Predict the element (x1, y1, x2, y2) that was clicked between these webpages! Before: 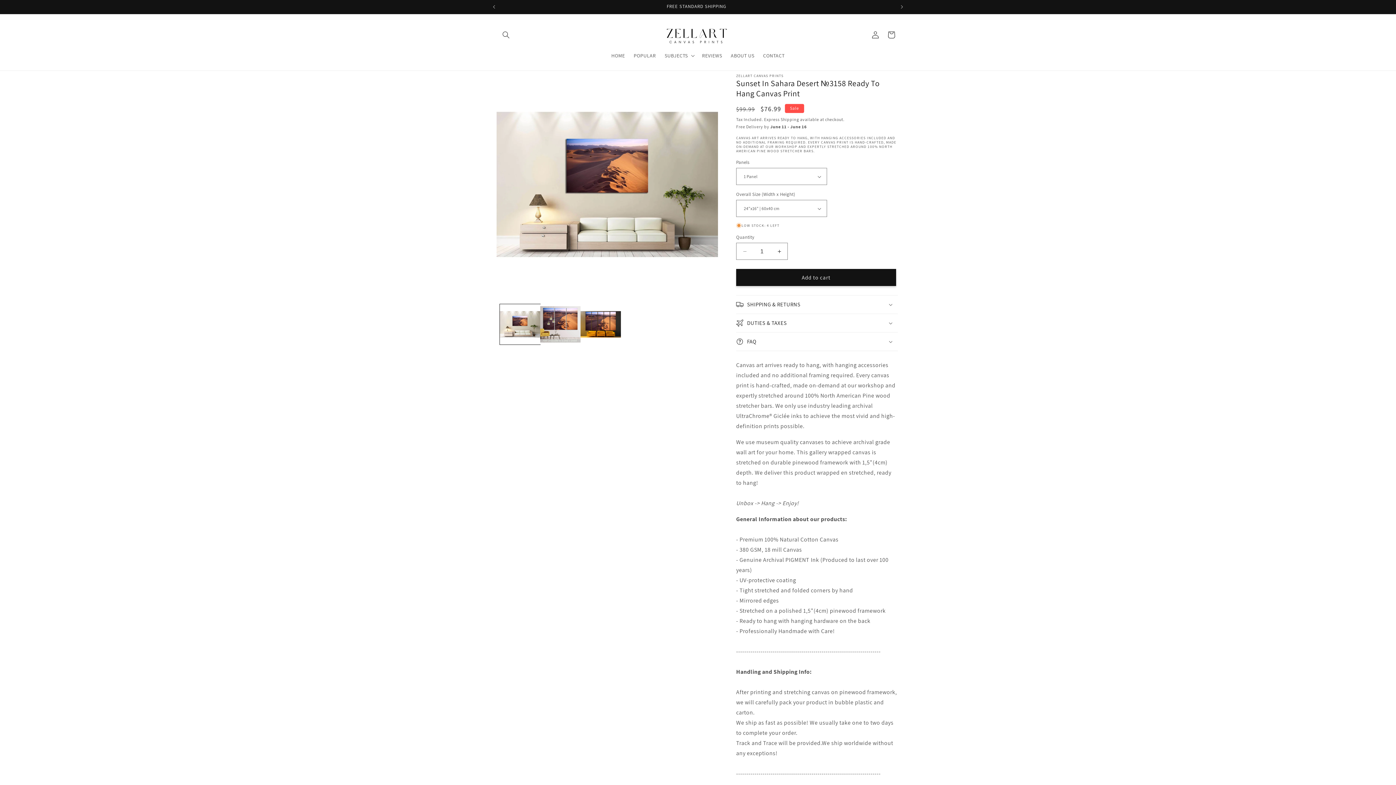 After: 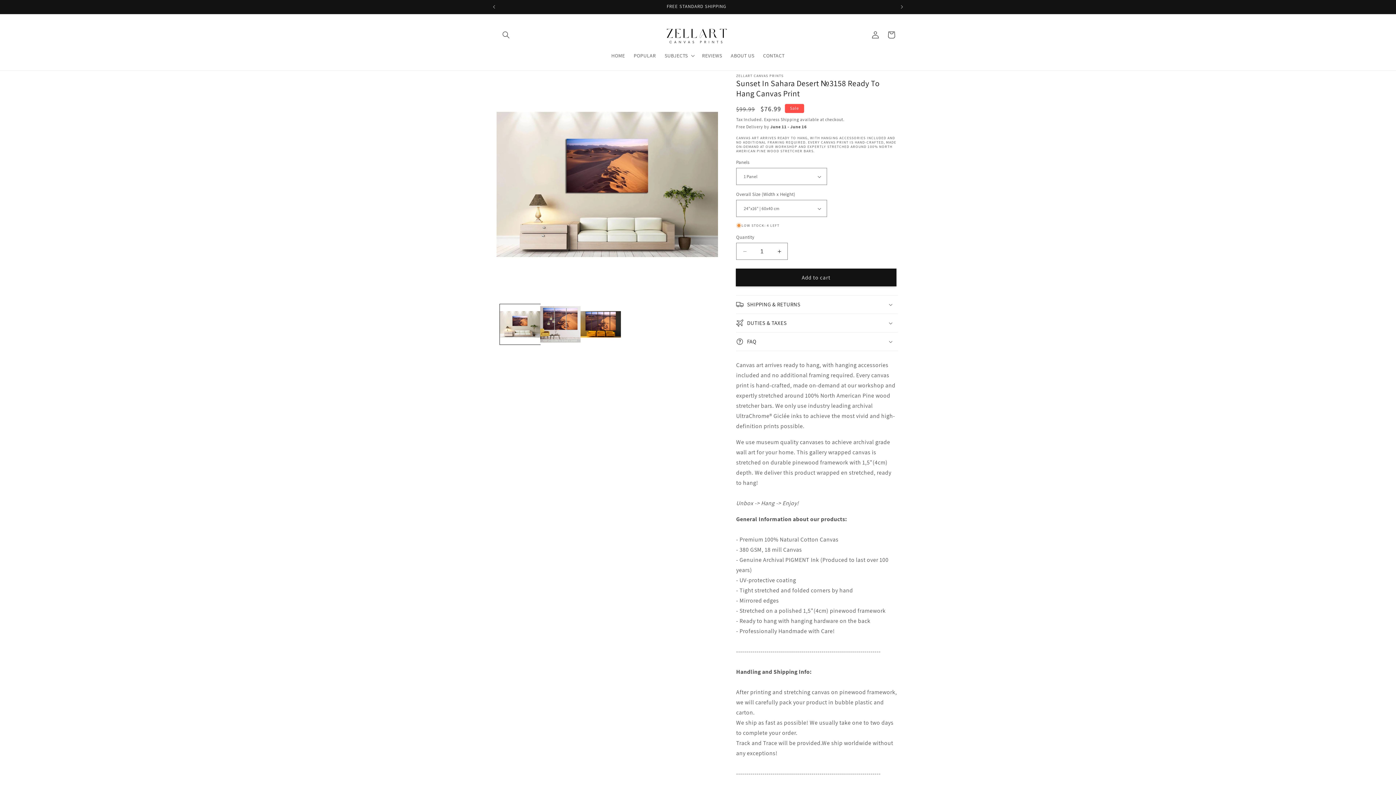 Action: bbox: (736, 269, 896, 286) label: Add to cart